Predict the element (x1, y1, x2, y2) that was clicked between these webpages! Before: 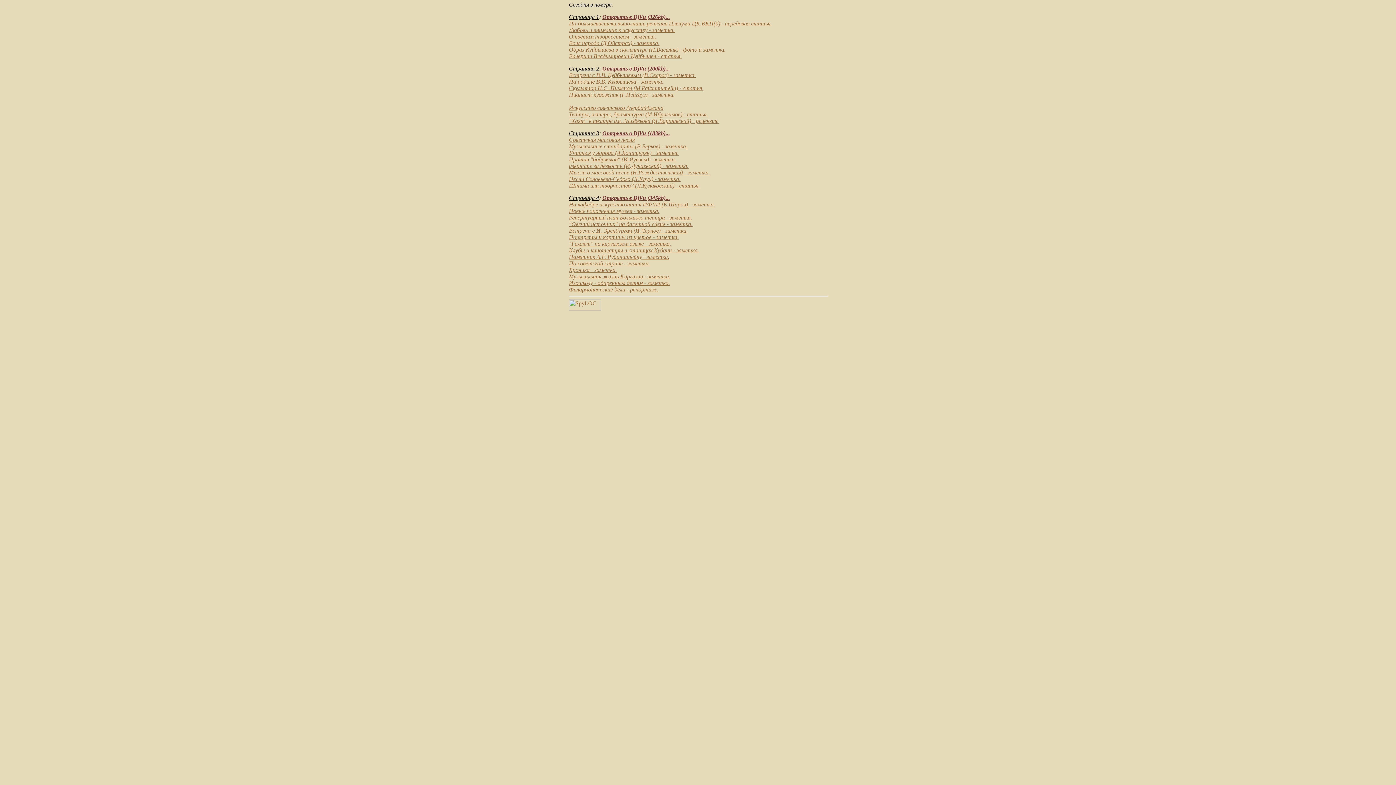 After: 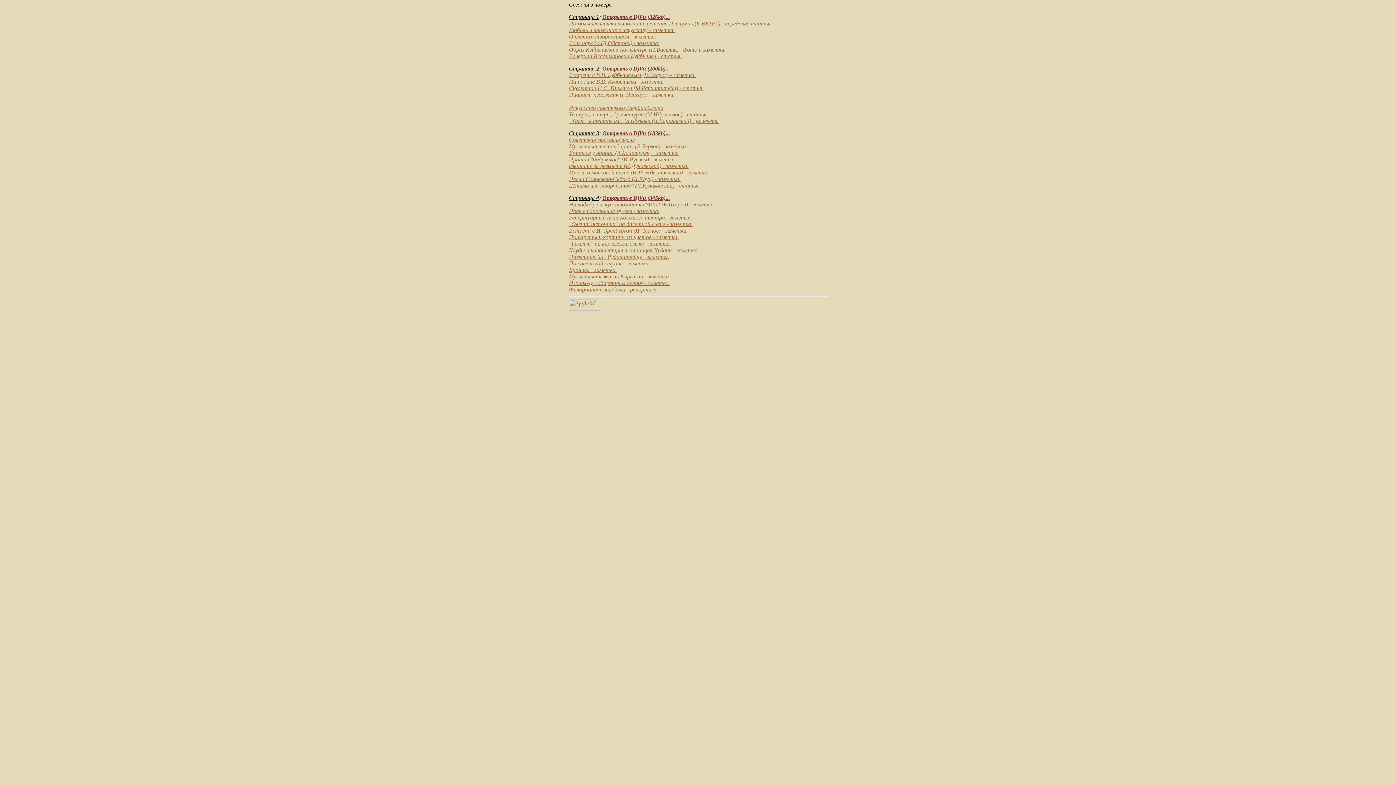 Action: label: Открыть в DjVu (345kb)... bbox: (602, 194, 670, 201)